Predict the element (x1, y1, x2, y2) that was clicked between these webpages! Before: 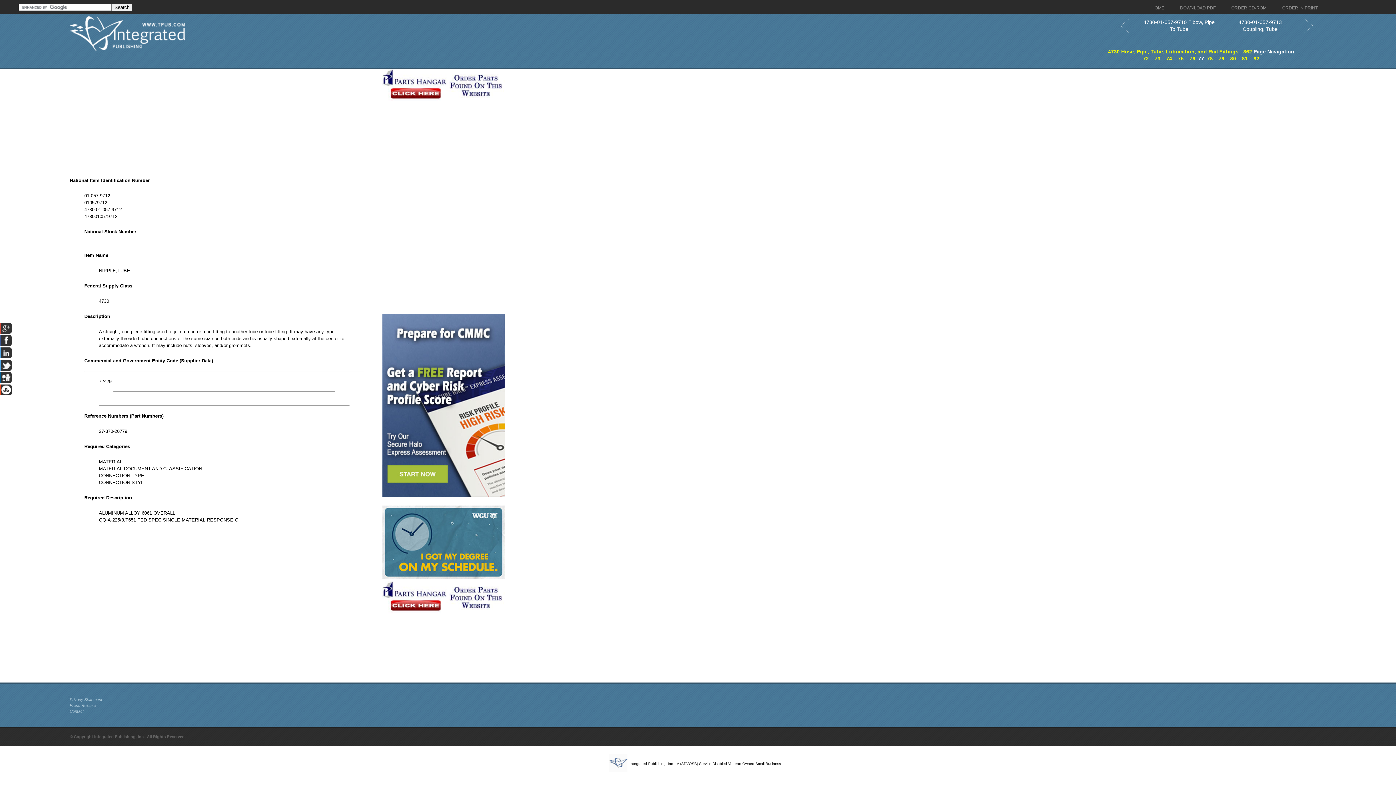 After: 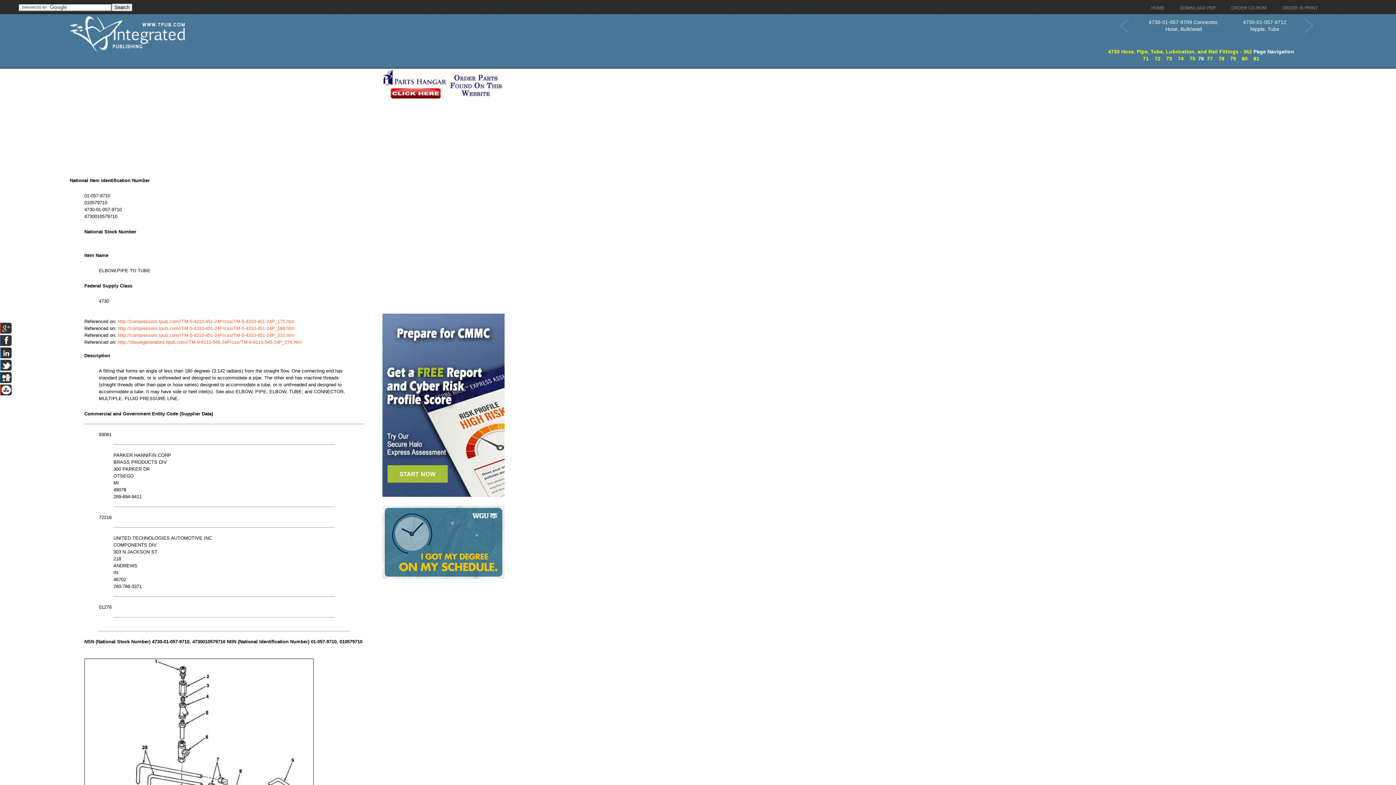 Action: bbox: (1189, 55, 1195, 61) label: 76